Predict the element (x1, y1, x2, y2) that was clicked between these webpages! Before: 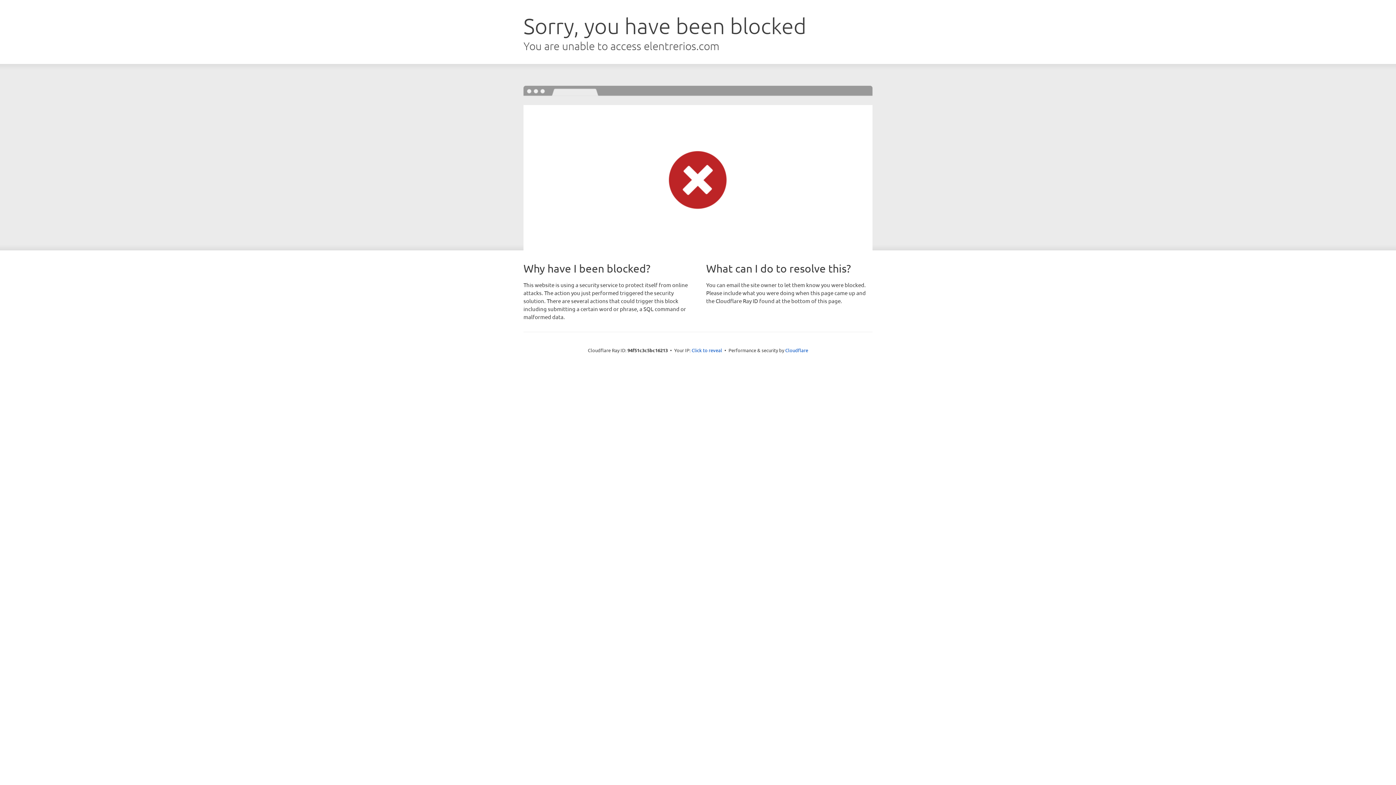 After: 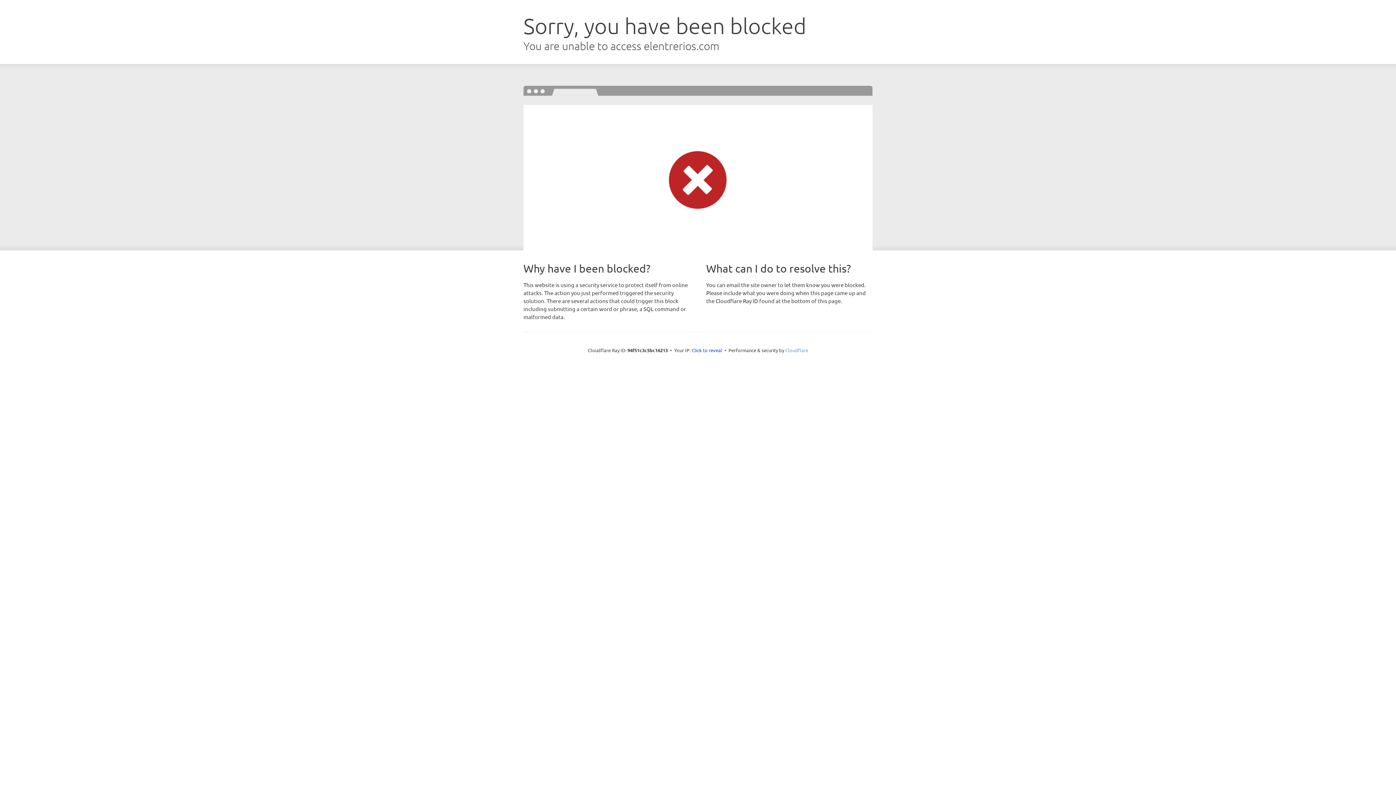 Action: bbox: (785, 347, 808, 353) label: Cloudflare